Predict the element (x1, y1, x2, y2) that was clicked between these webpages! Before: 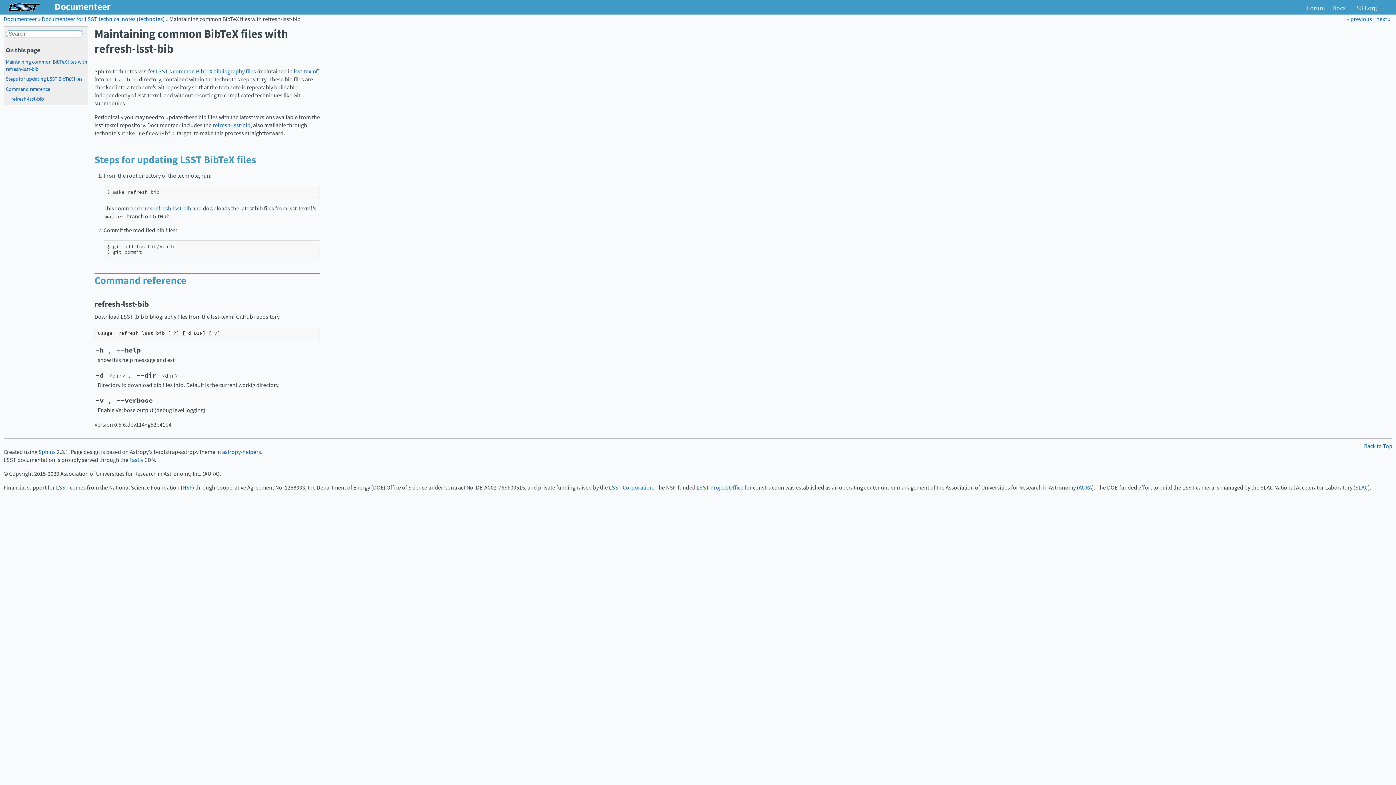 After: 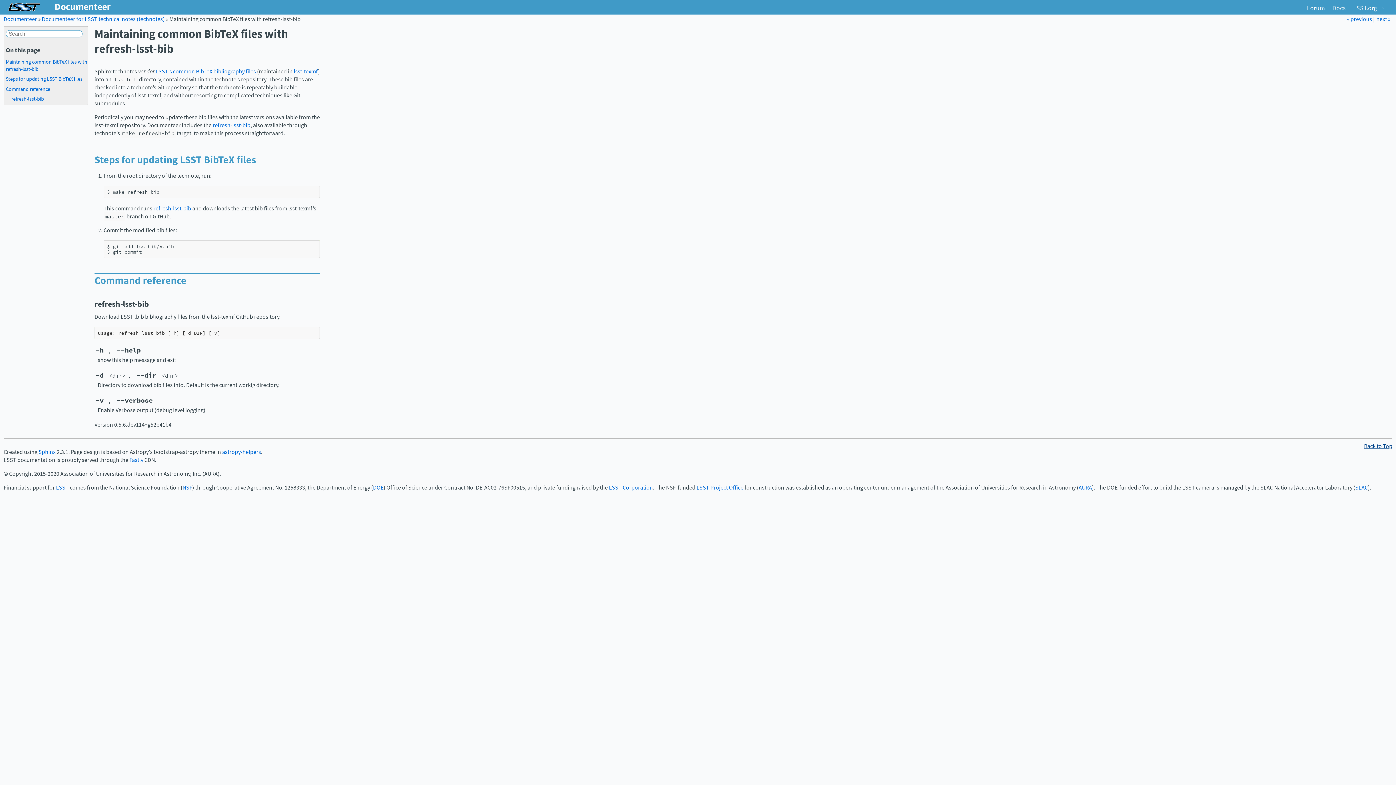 Action: label: Back to Top bbox: (1364, 442, 1392, 450)